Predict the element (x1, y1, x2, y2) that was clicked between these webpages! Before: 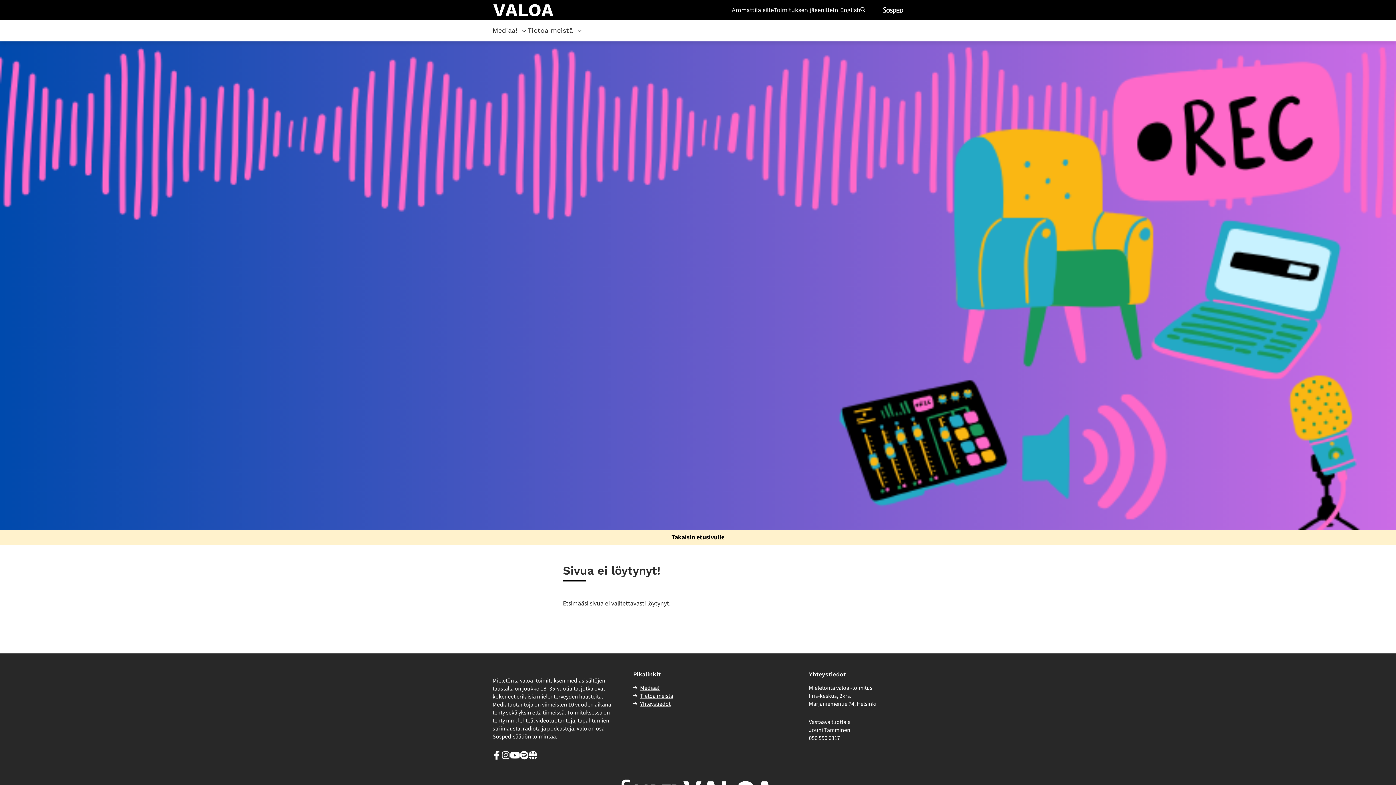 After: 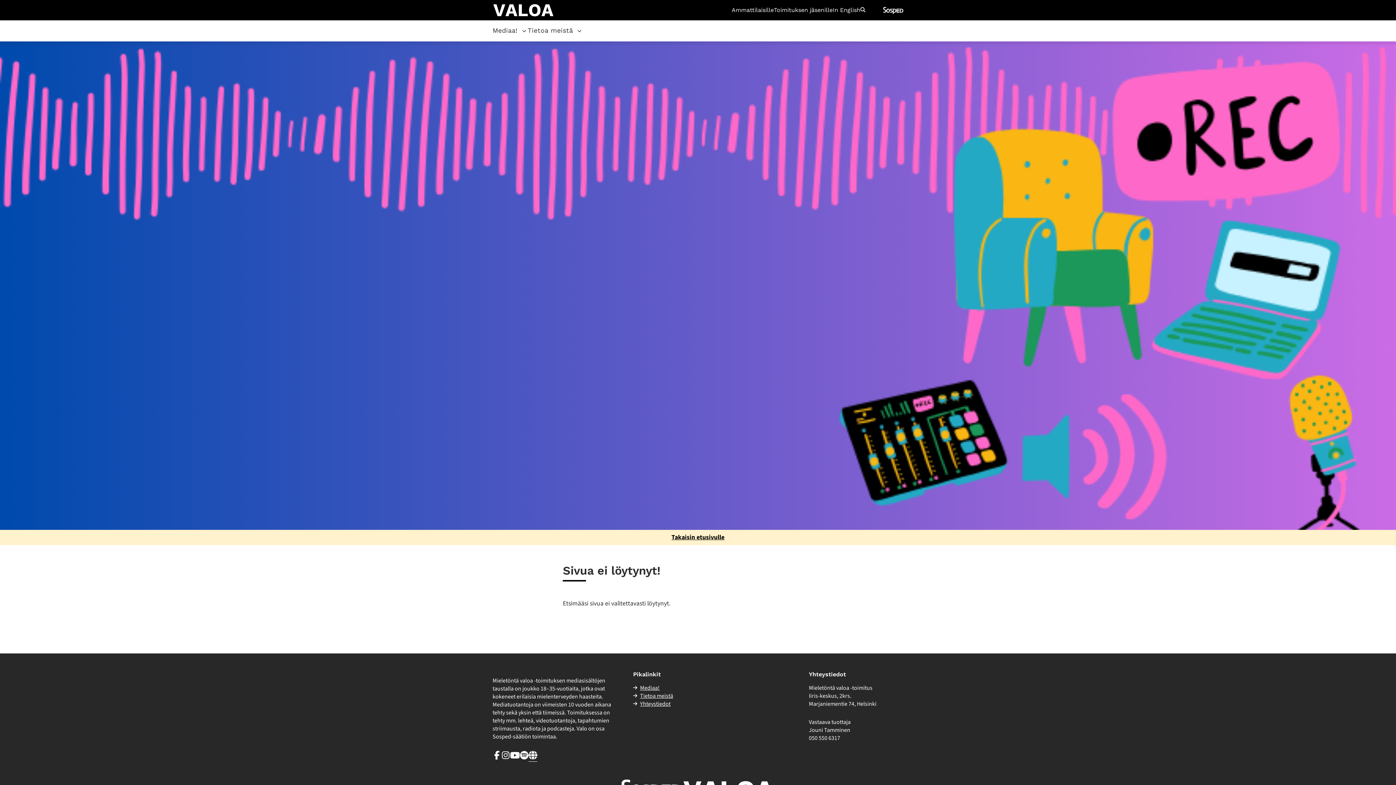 Action: label: Linkki sivuston ulkopuolelle bbox: (528, 751, 537, 762)